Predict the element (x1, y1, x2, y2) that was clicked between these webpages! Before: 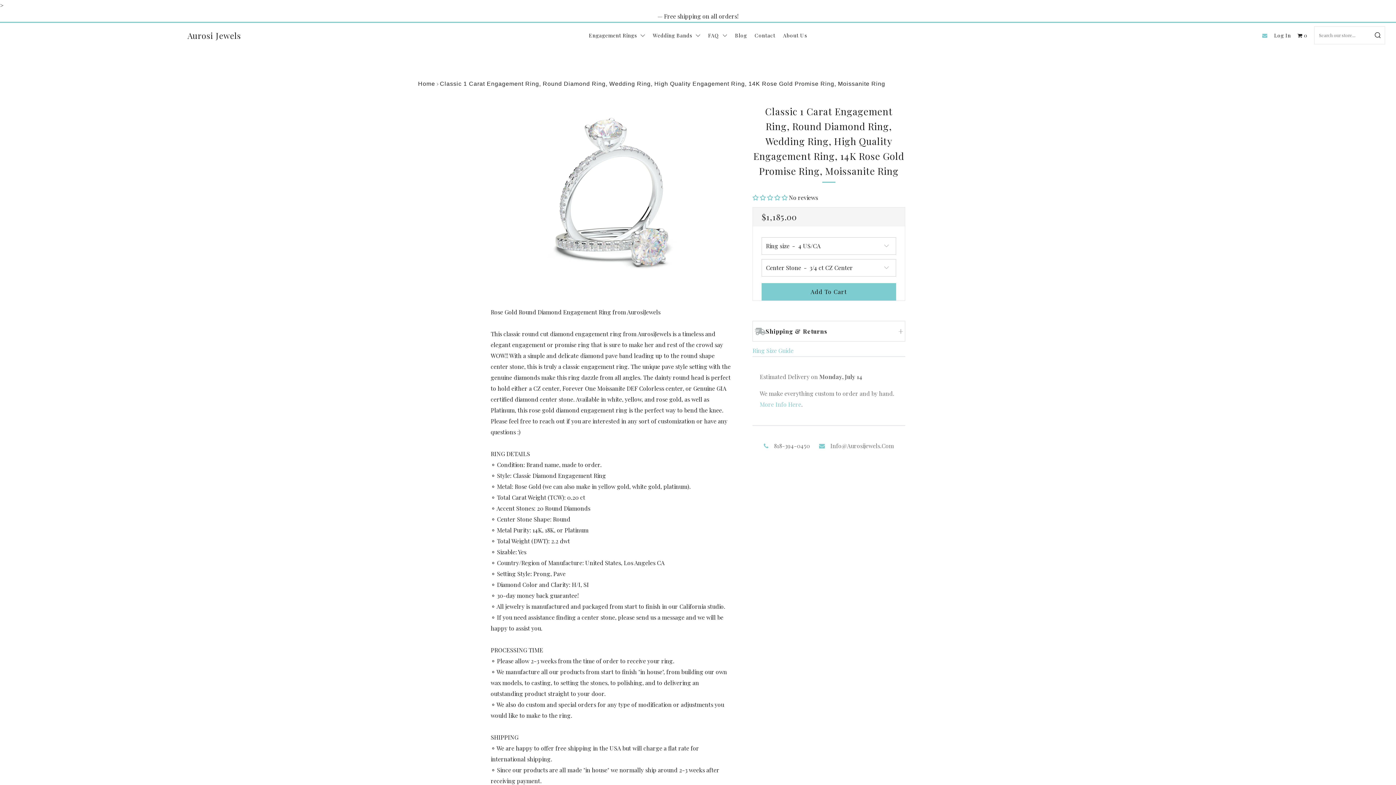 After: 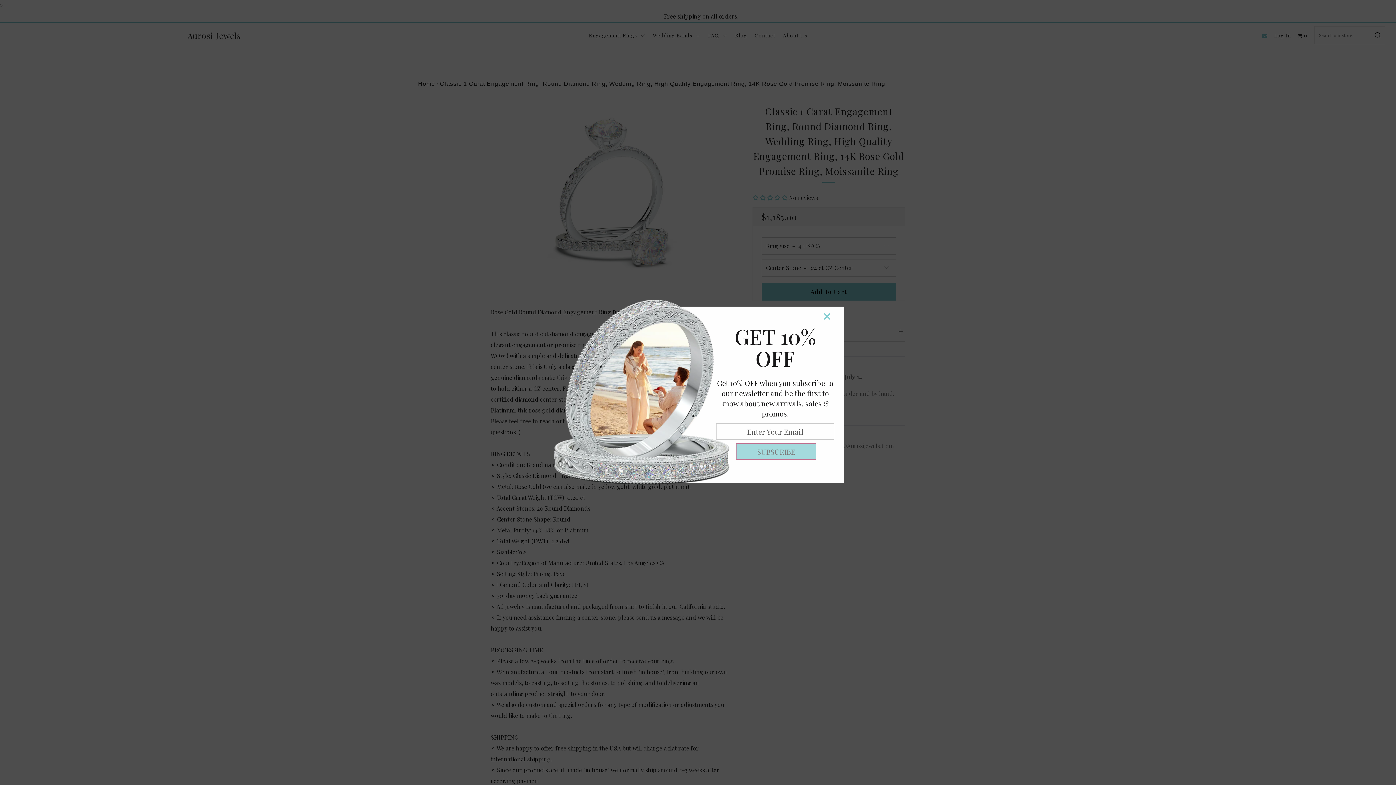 Action: label: 818-394-0450 bbox: (764, 440, 810, 451)